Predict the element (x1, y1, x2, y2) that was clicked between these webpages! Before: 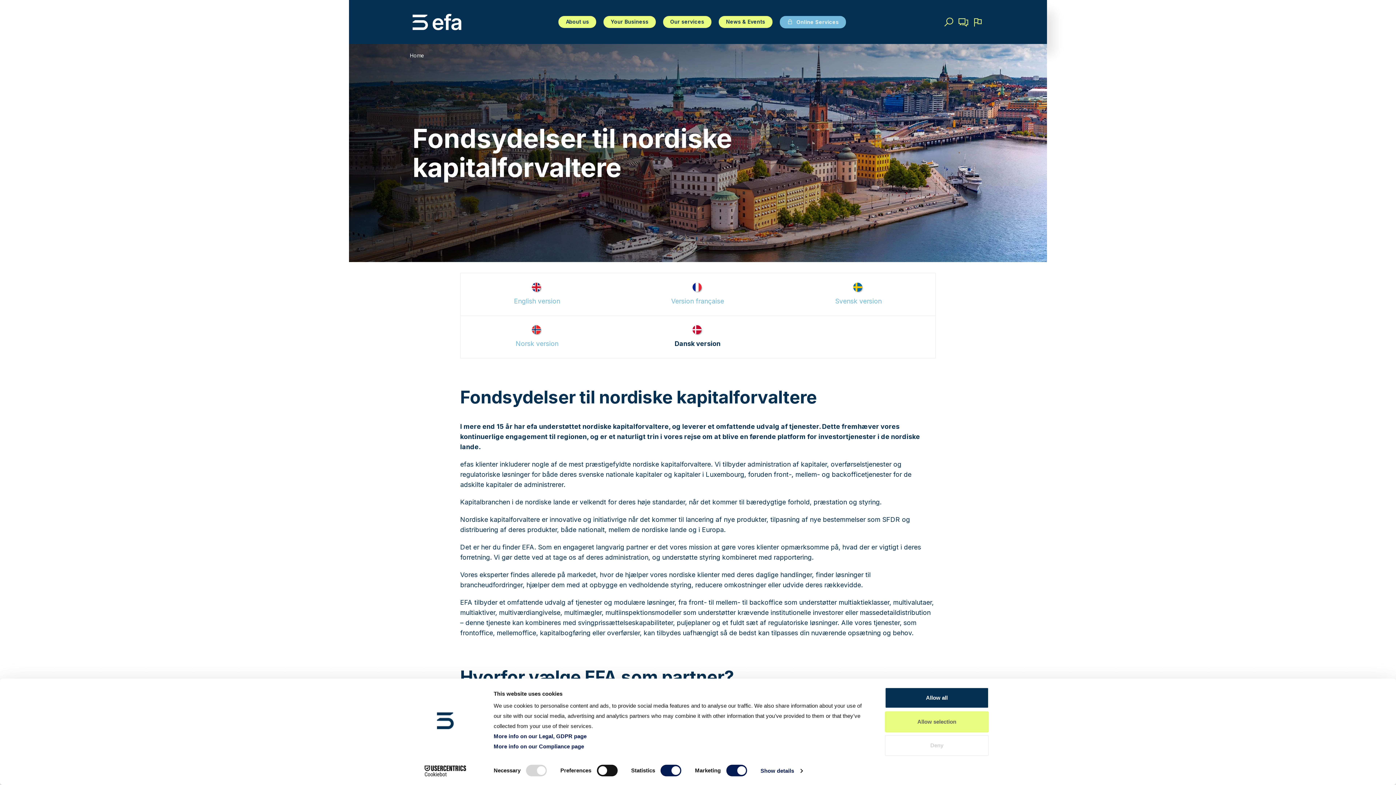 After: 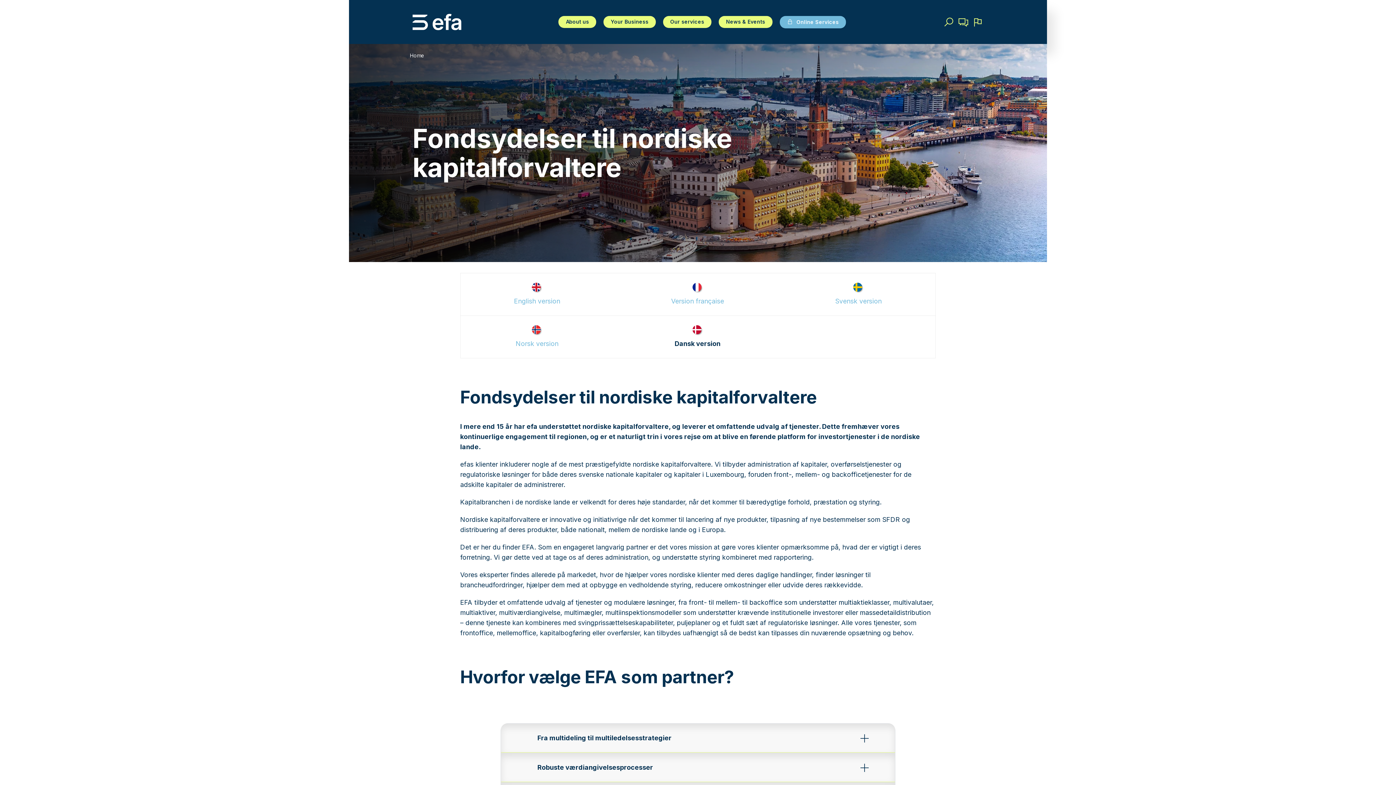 Action: label: Allow all bbox: (885, 687, 989, 708)